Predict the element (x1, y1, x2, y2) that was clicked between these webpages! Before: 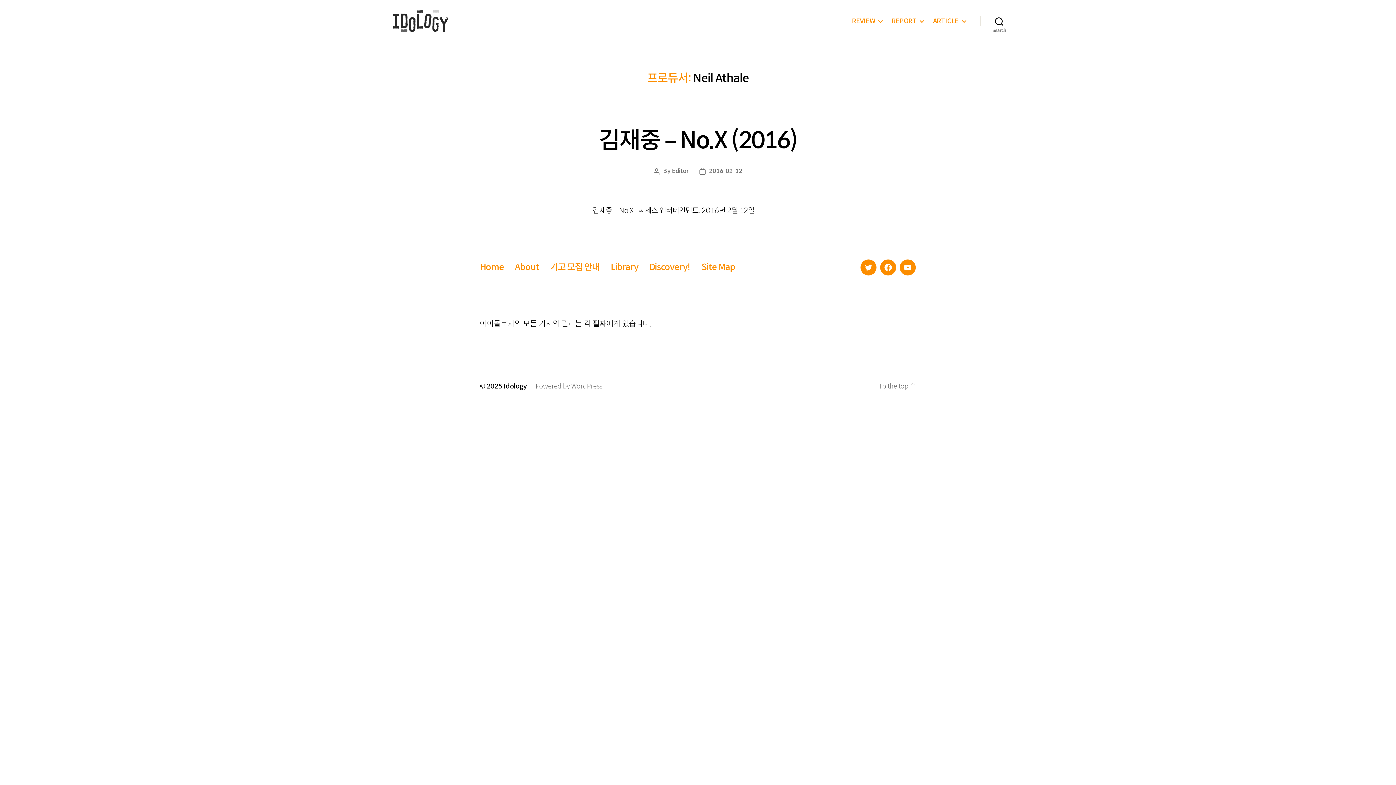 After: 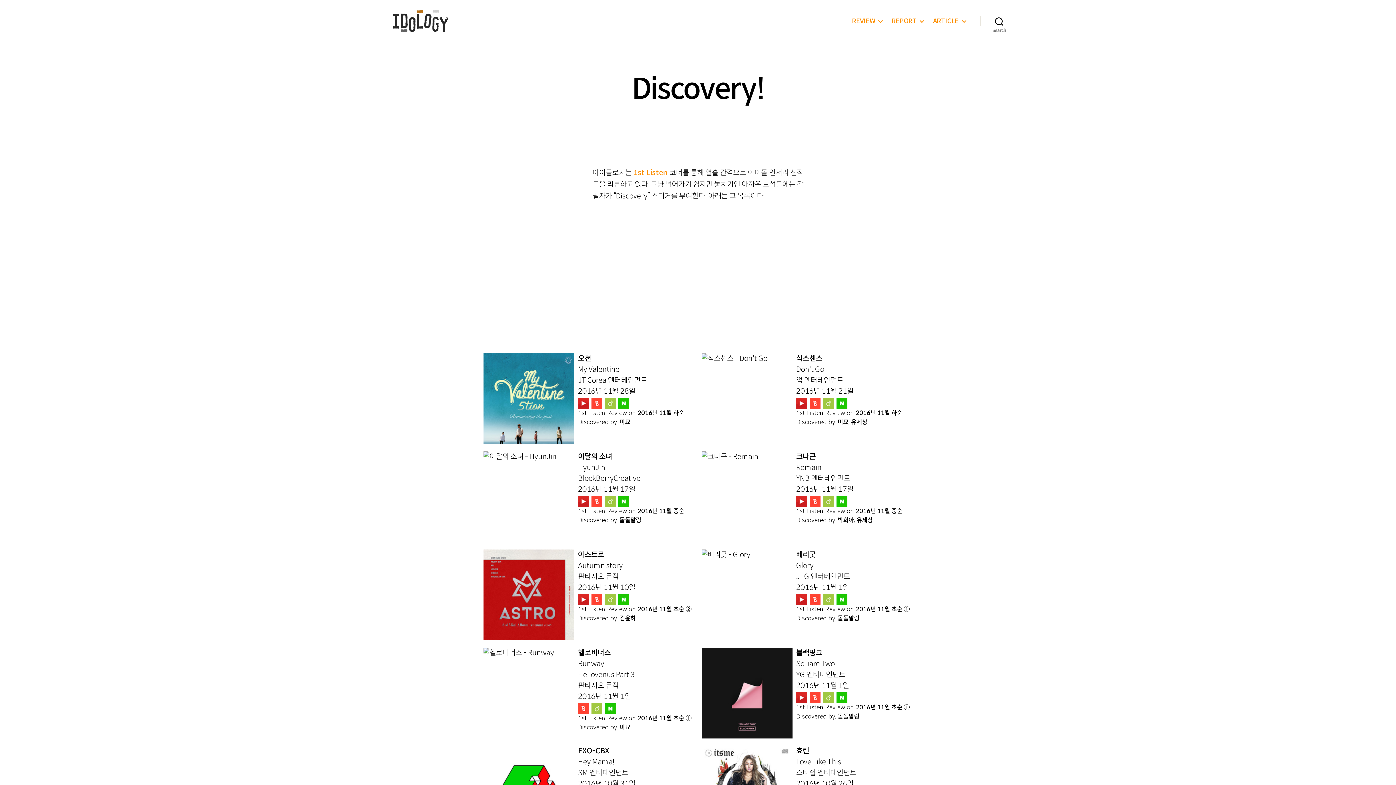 Action: label: Discovery! bbox: (649, 262, 690, 272)